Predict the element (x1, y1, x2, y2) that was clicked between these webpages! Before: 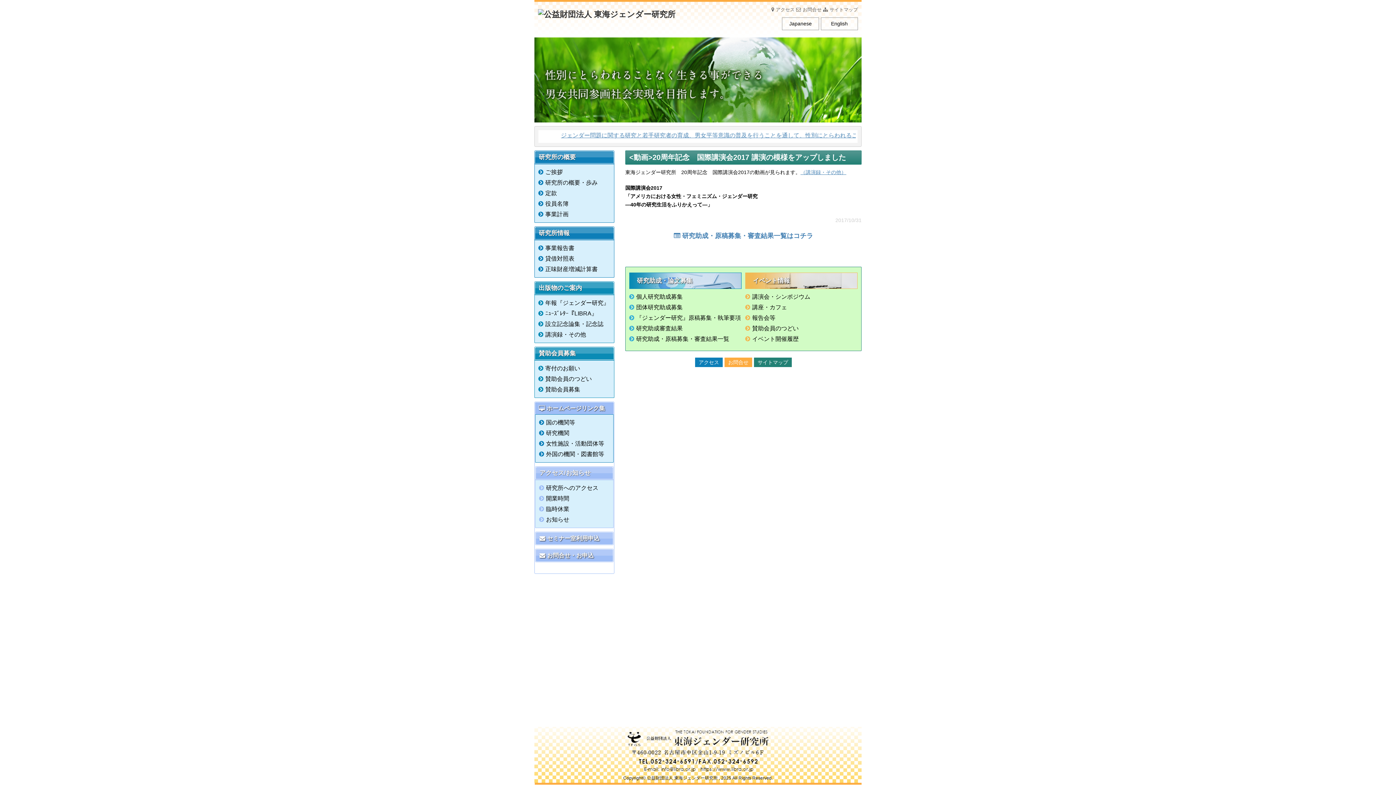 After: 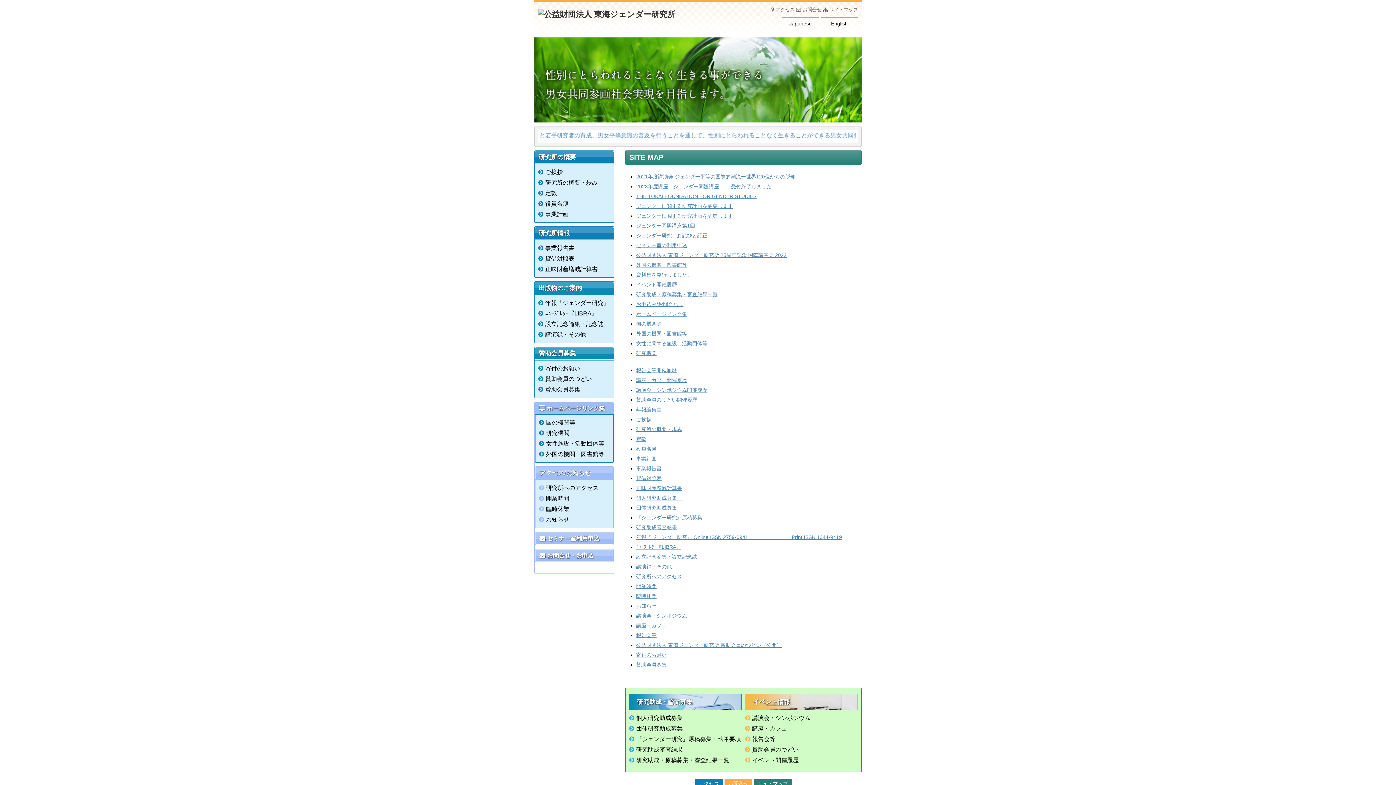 Action: bbox: (754, 357, 792, 367) label: サイトマップ